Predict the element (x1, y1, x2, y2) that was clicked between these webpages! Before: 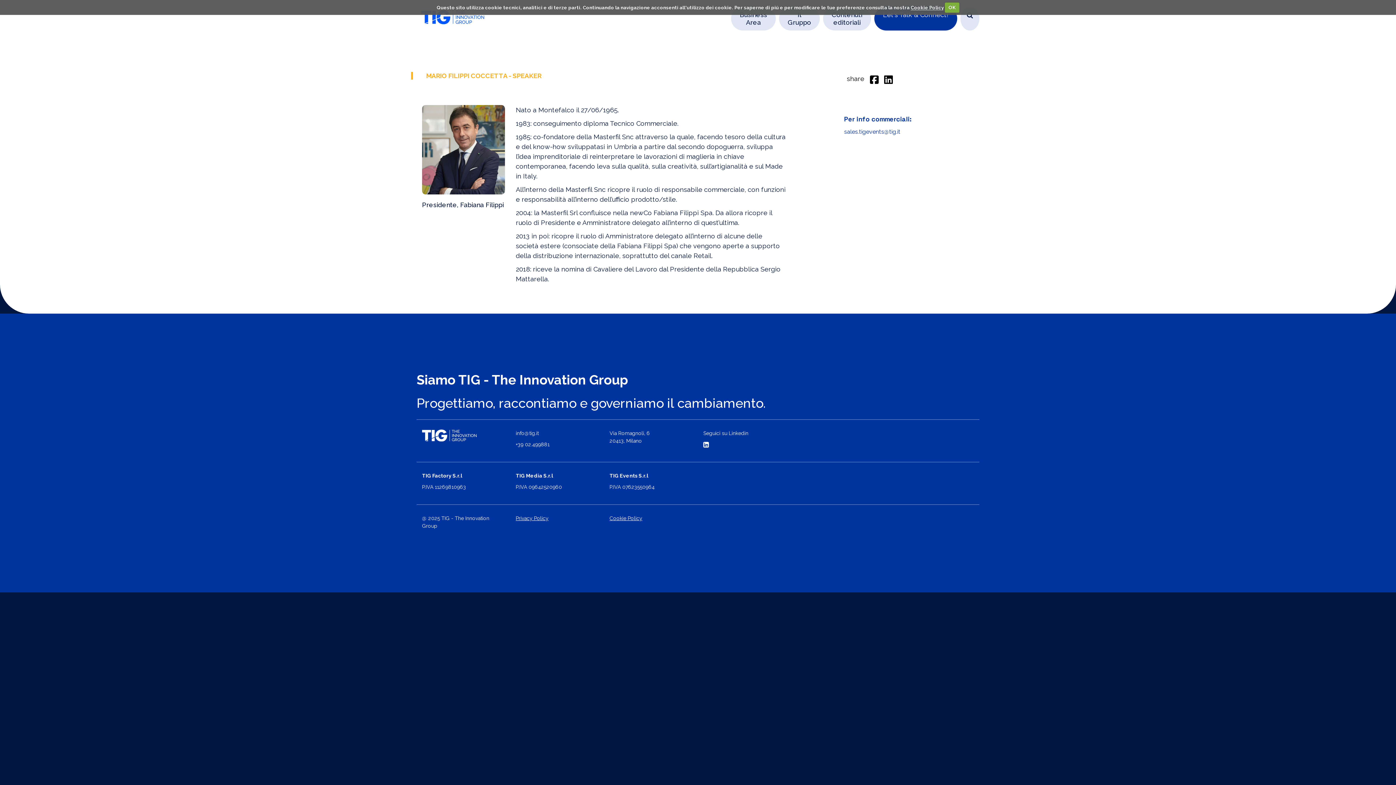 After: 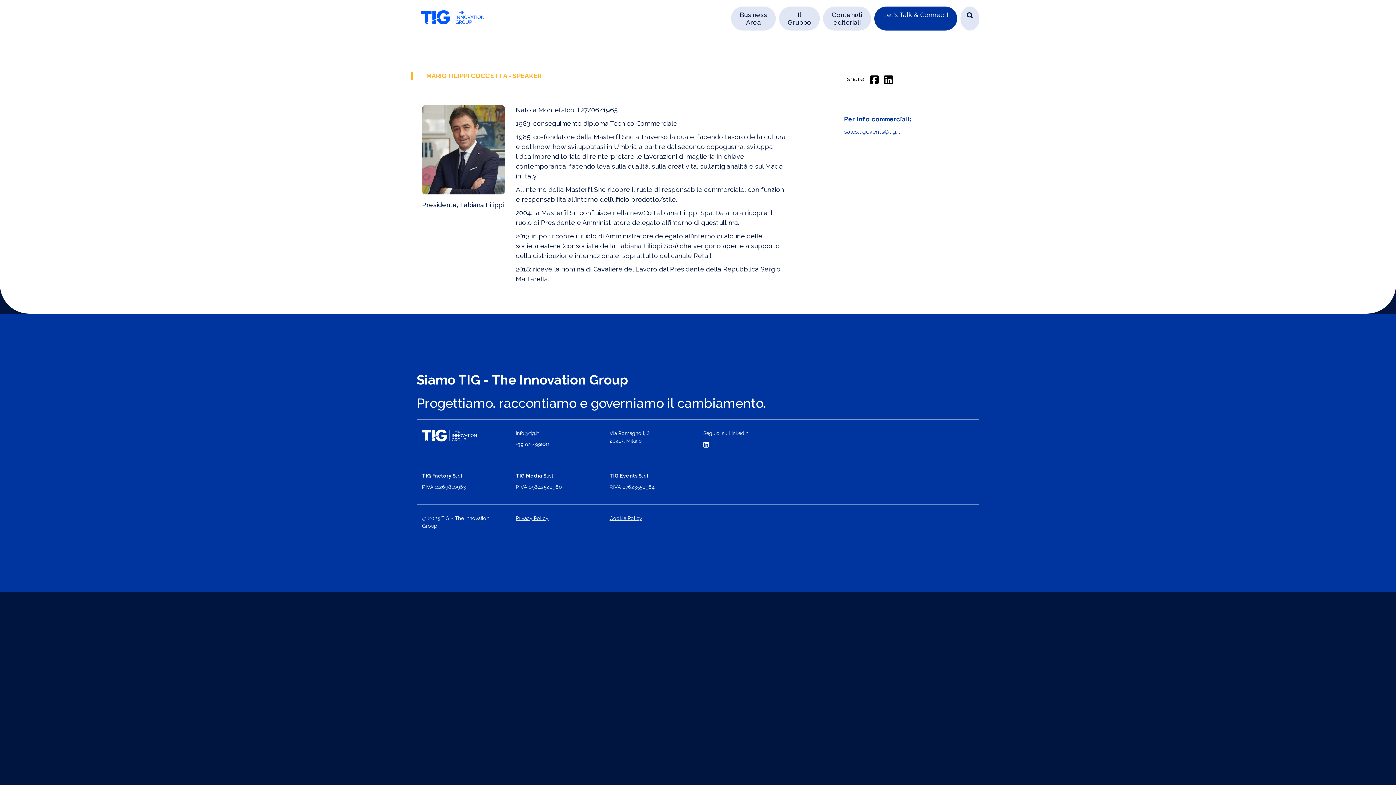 Action: bbox: (847, 74, 864, 82) label: share